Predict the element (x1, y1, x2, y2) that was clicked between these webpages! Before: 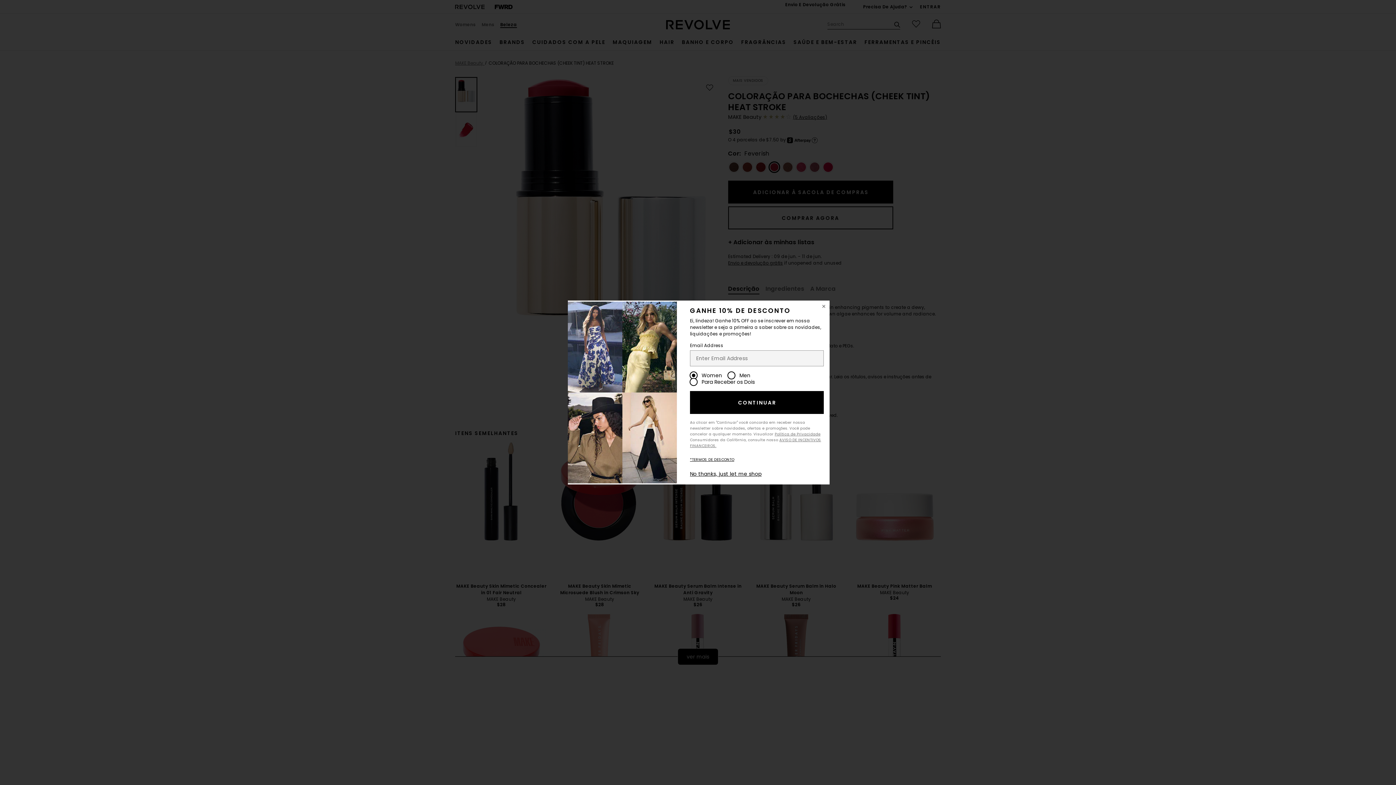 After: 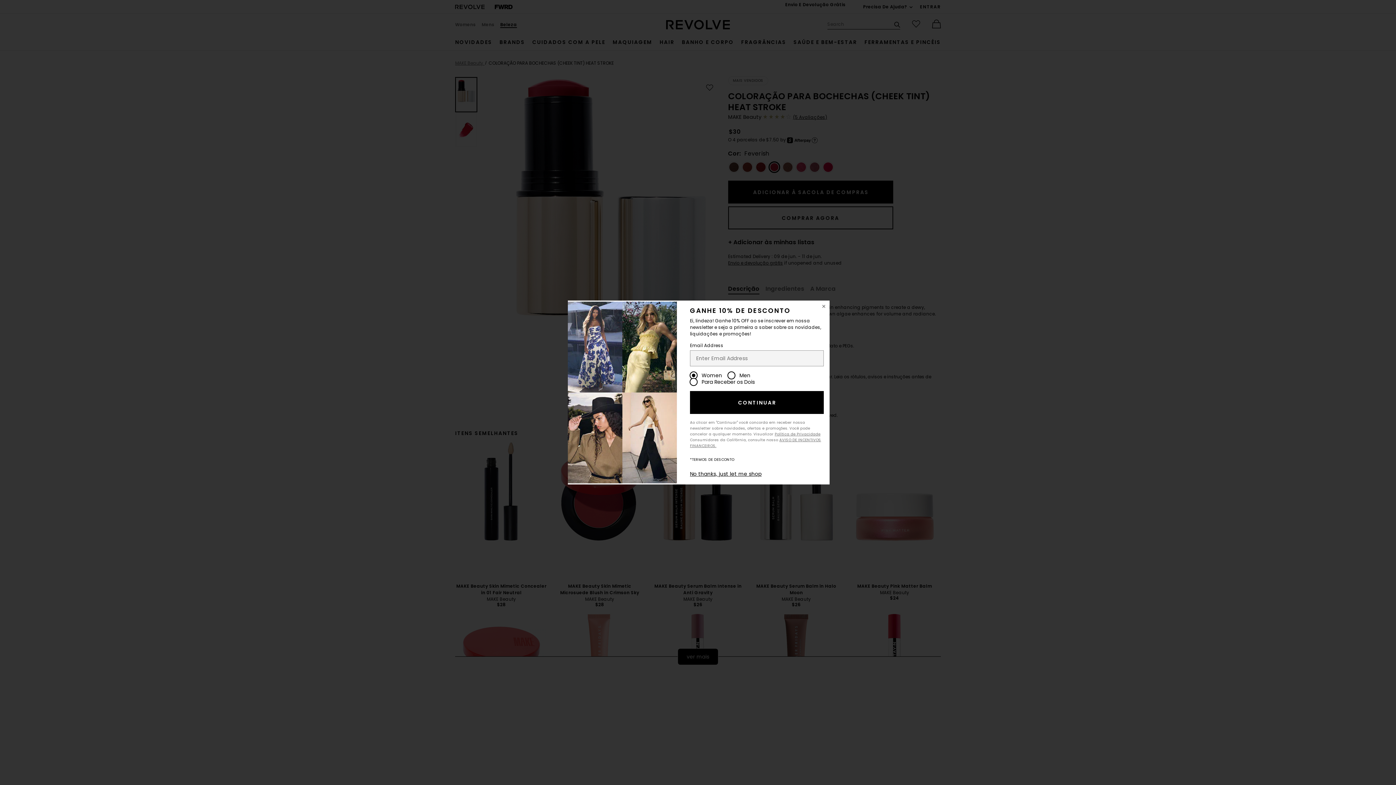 Action: bbox: (690, 457, 734, 462) label: *TERMOS DE DESCONTO